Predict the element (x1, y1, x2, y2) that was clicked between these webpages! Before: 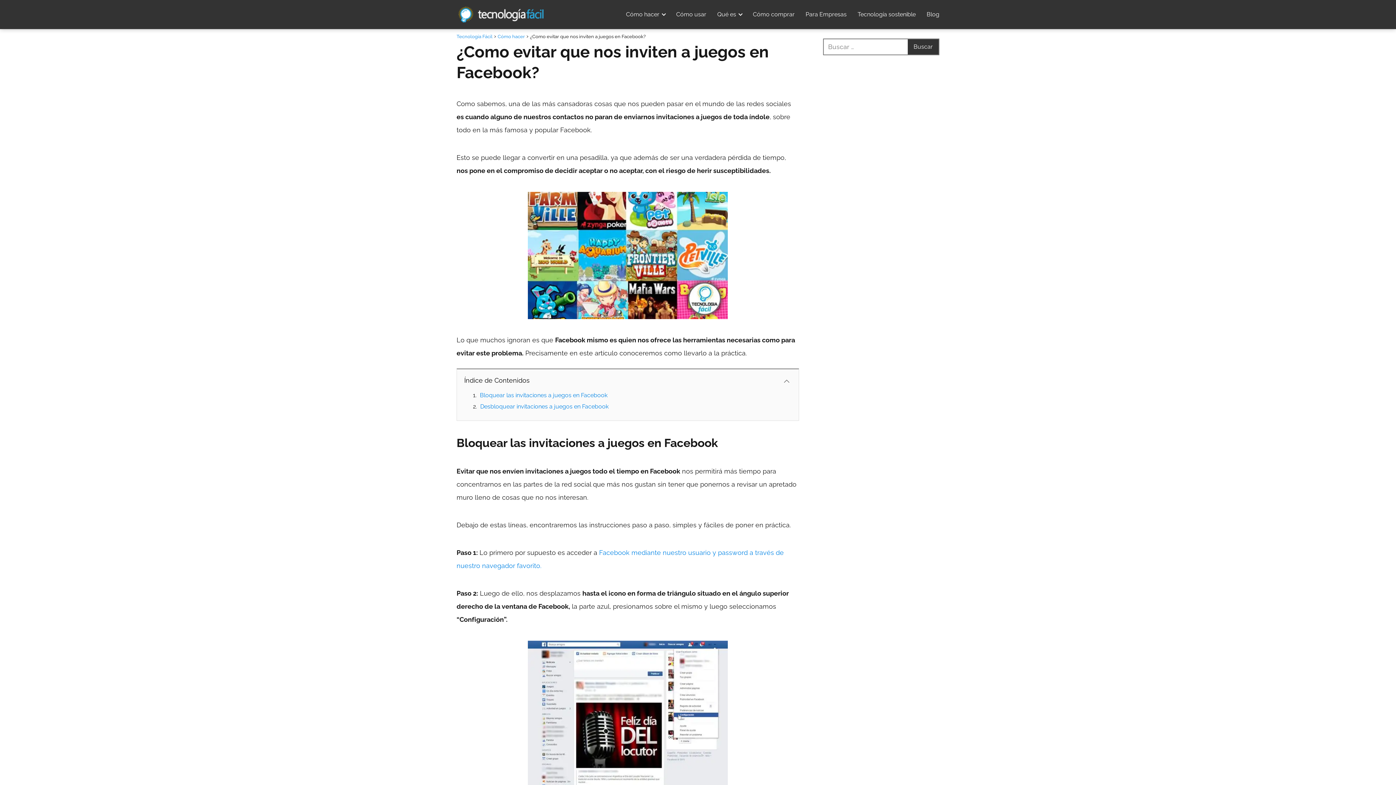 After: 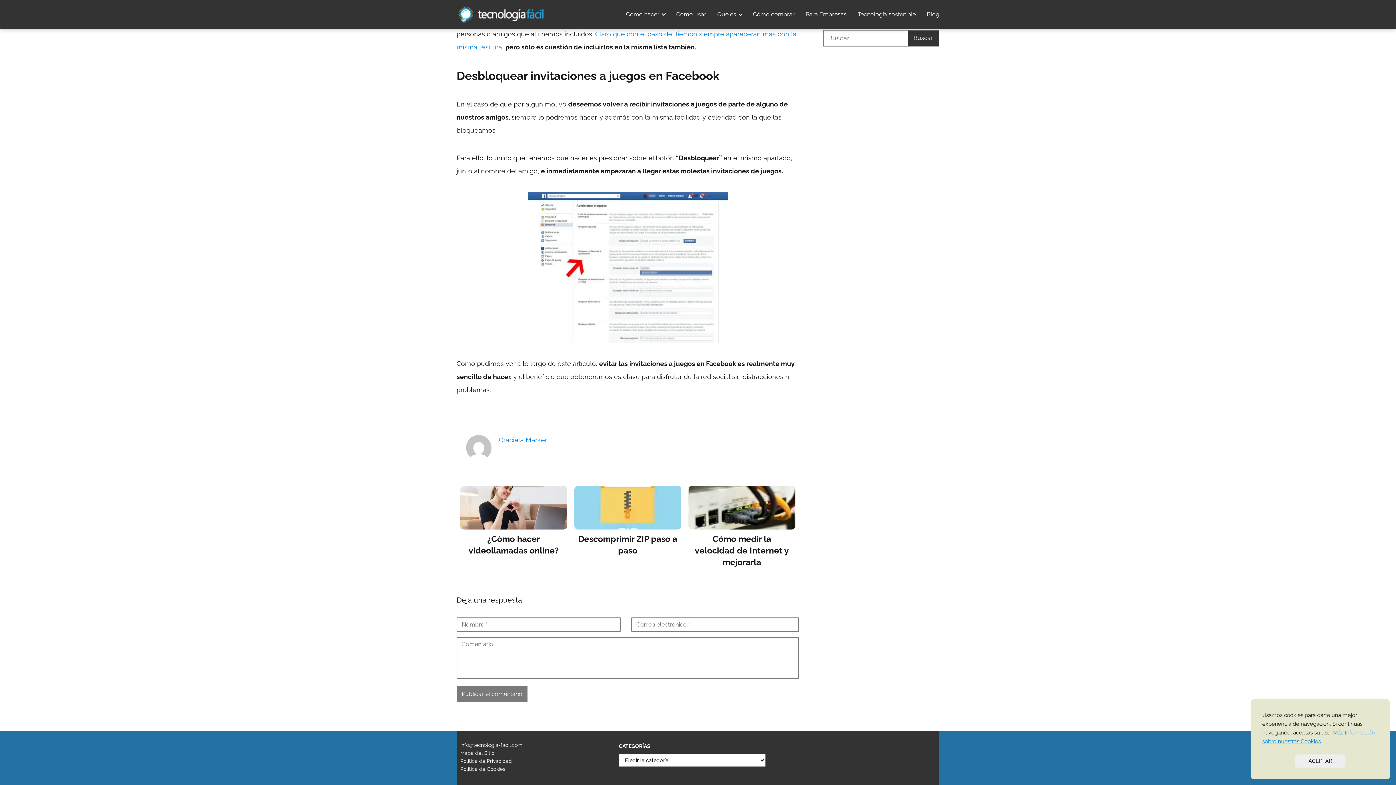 Action: bbox: (480, 403, 608, 410) label: Desbloquear invitaciones a juegos en Facebook